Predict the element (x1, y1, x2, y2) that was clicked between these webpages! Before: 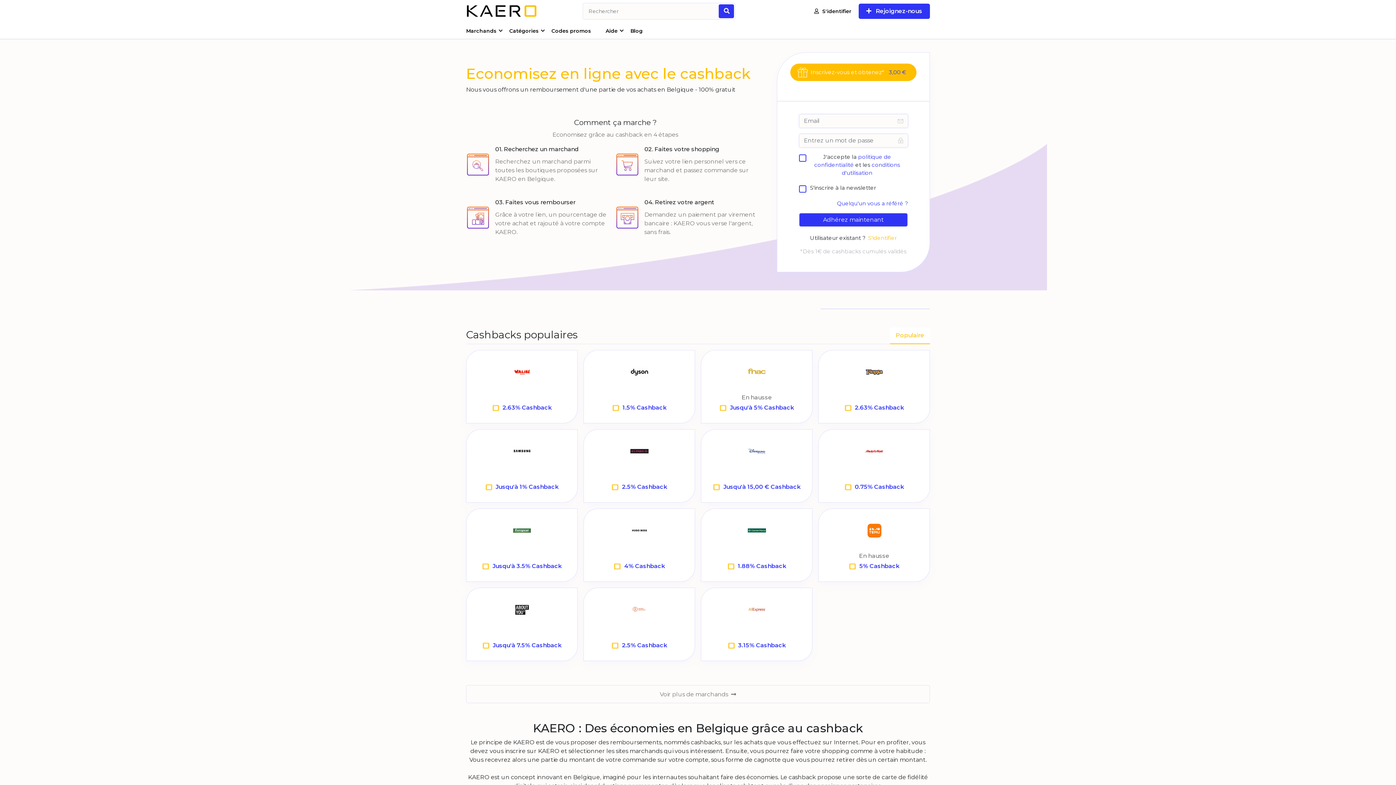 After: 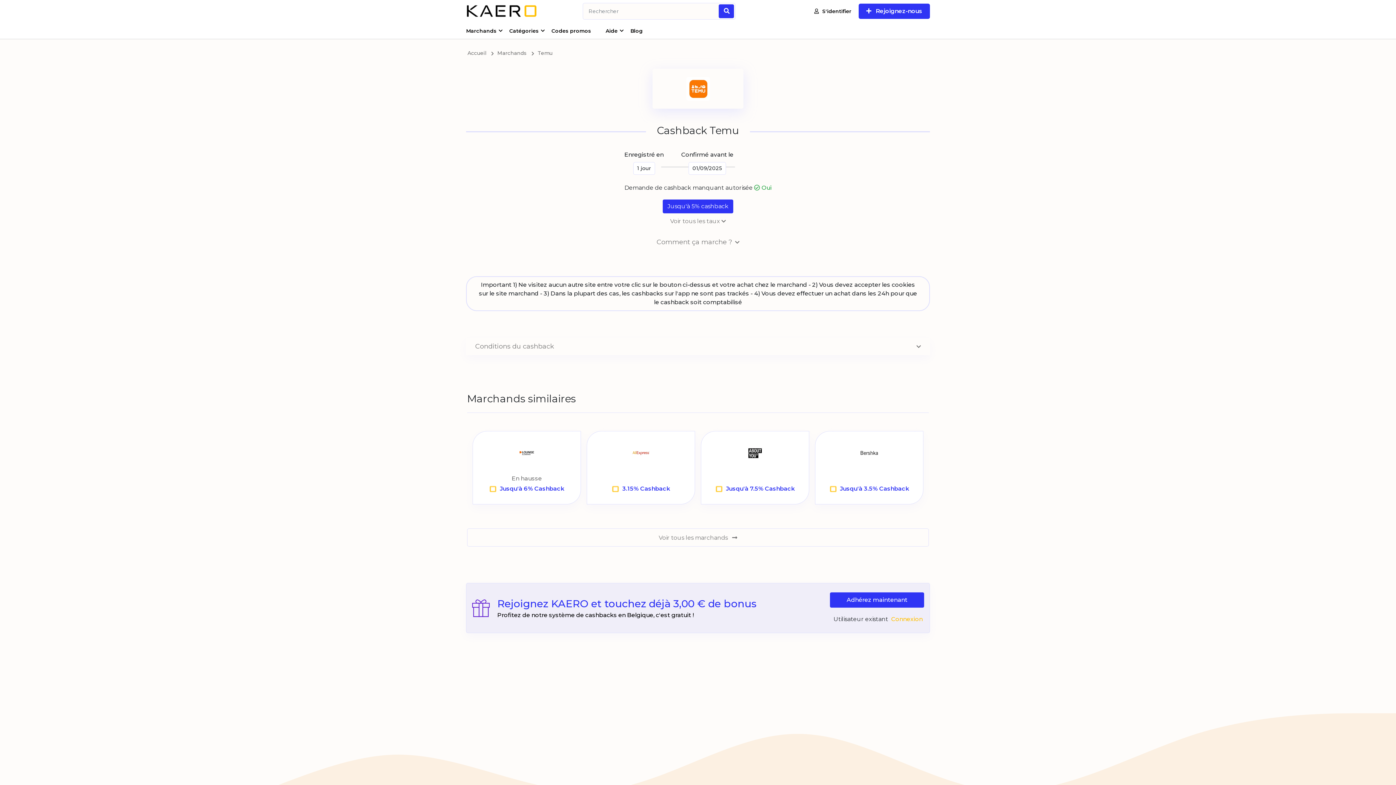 Action: label: En hausse
 5% Cashback bbox: (822, 520, 926, 570)